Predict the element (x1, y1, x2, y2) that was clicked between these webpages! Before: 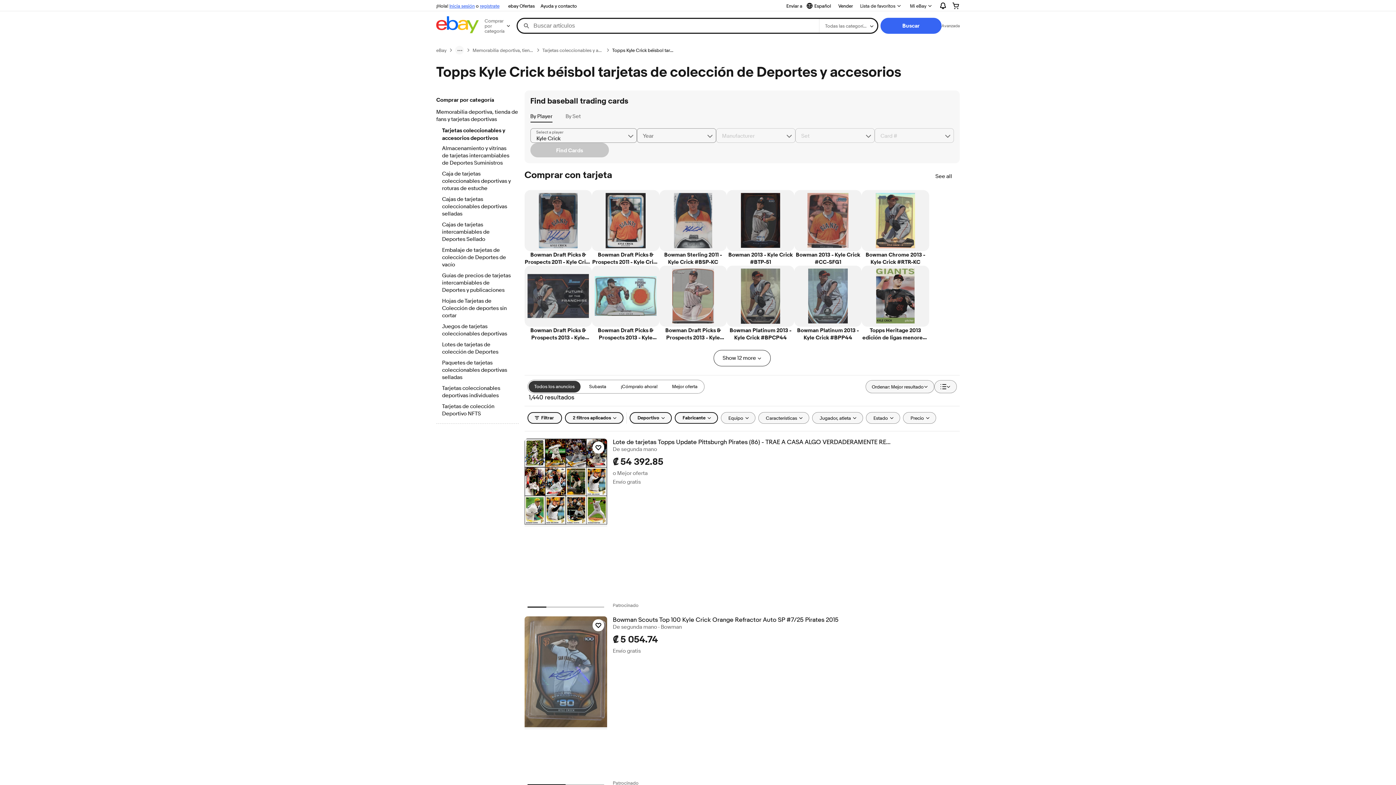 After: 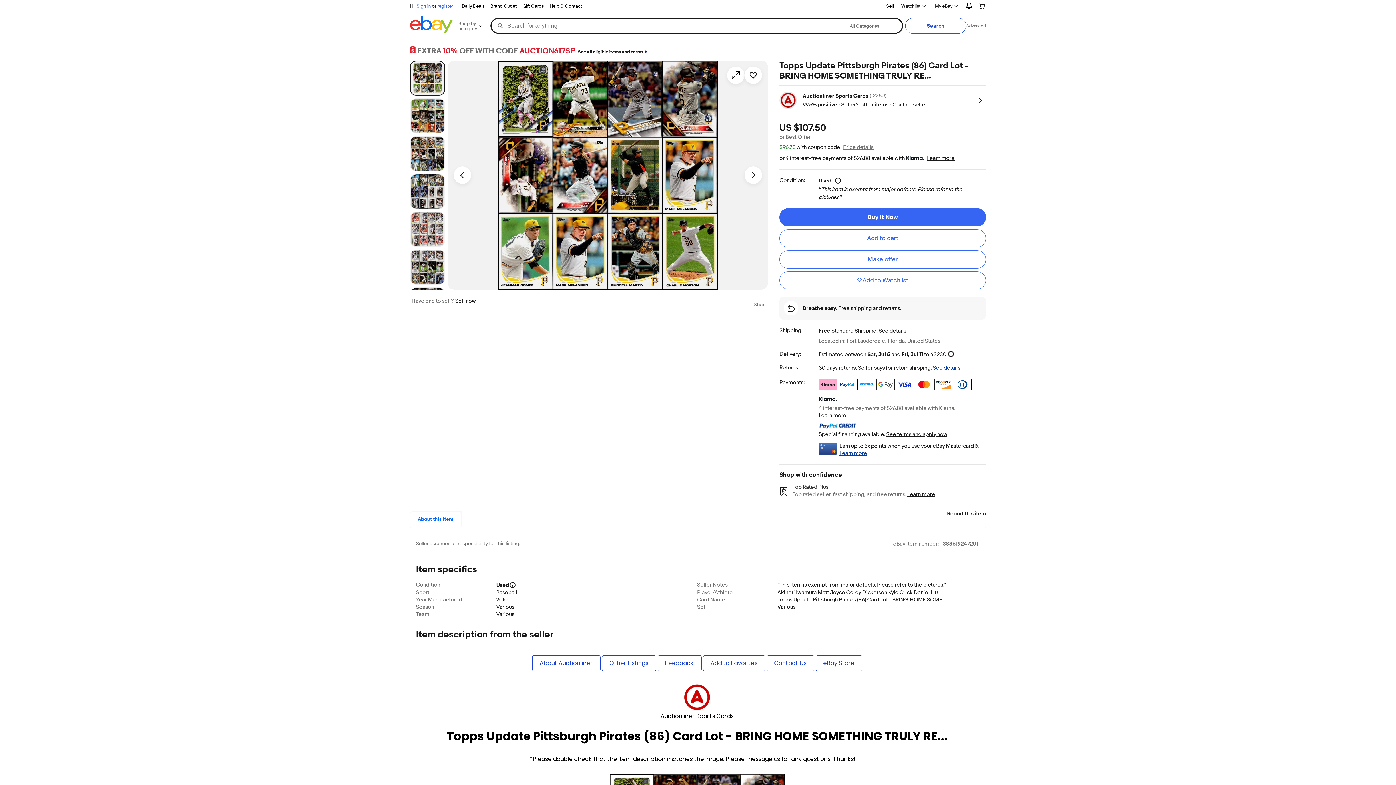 Action: bbox: (612, 438, 959, 446) label: Lote de tarjetas Topps Update Pittsburgh Pirates (86) - TRAE A CASA ALGO VERDADERAMENTE RE...